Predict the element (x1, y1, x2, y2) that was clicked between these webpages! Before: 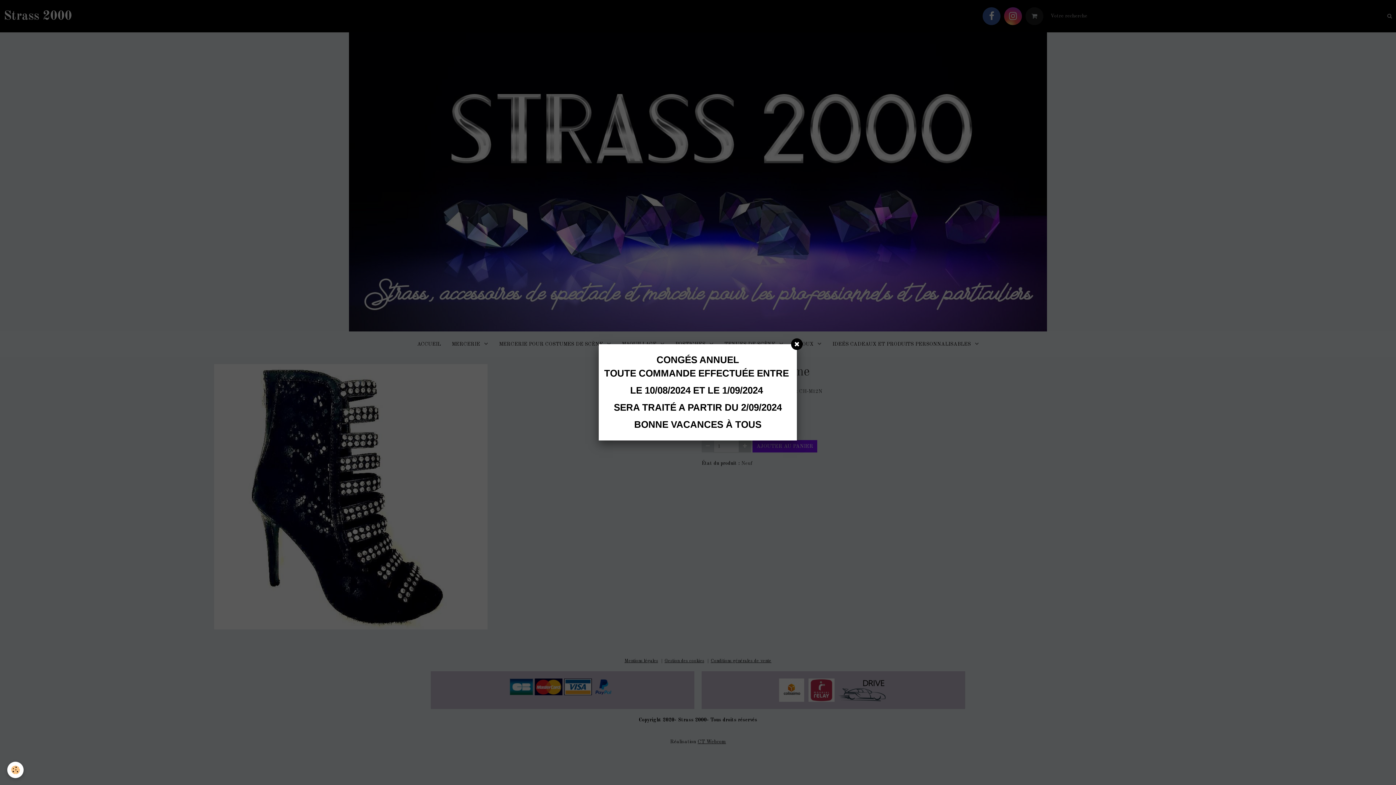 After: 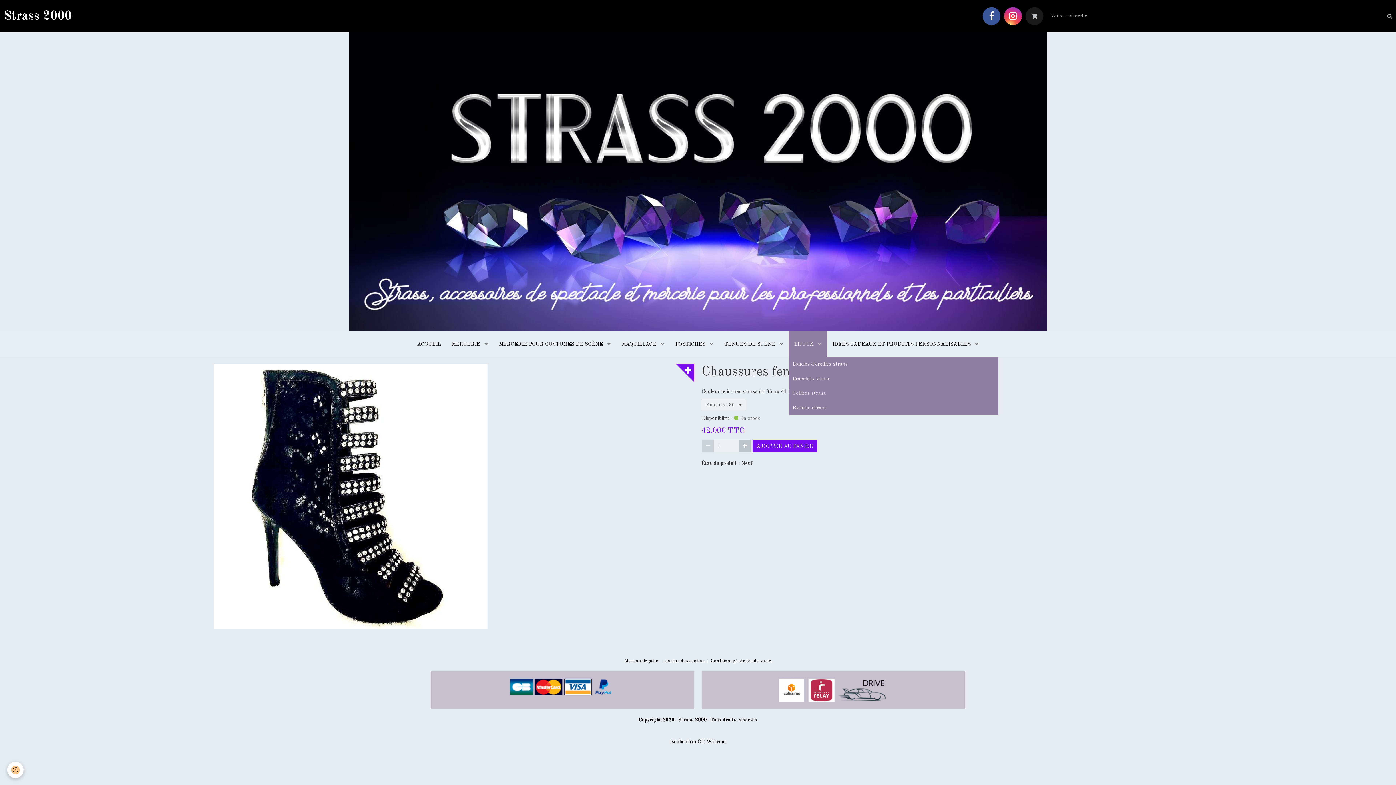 Action: bbox: (791, 338, 802, 350)